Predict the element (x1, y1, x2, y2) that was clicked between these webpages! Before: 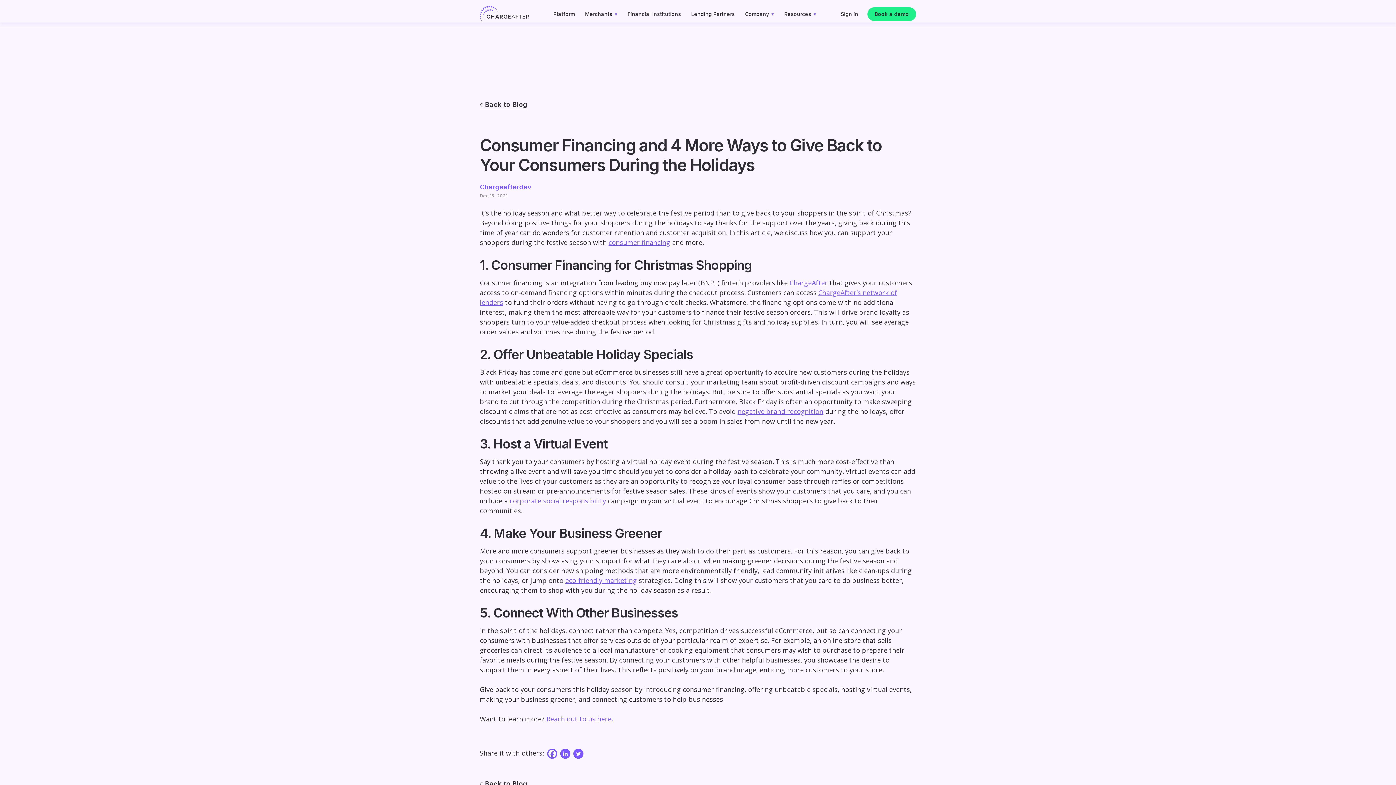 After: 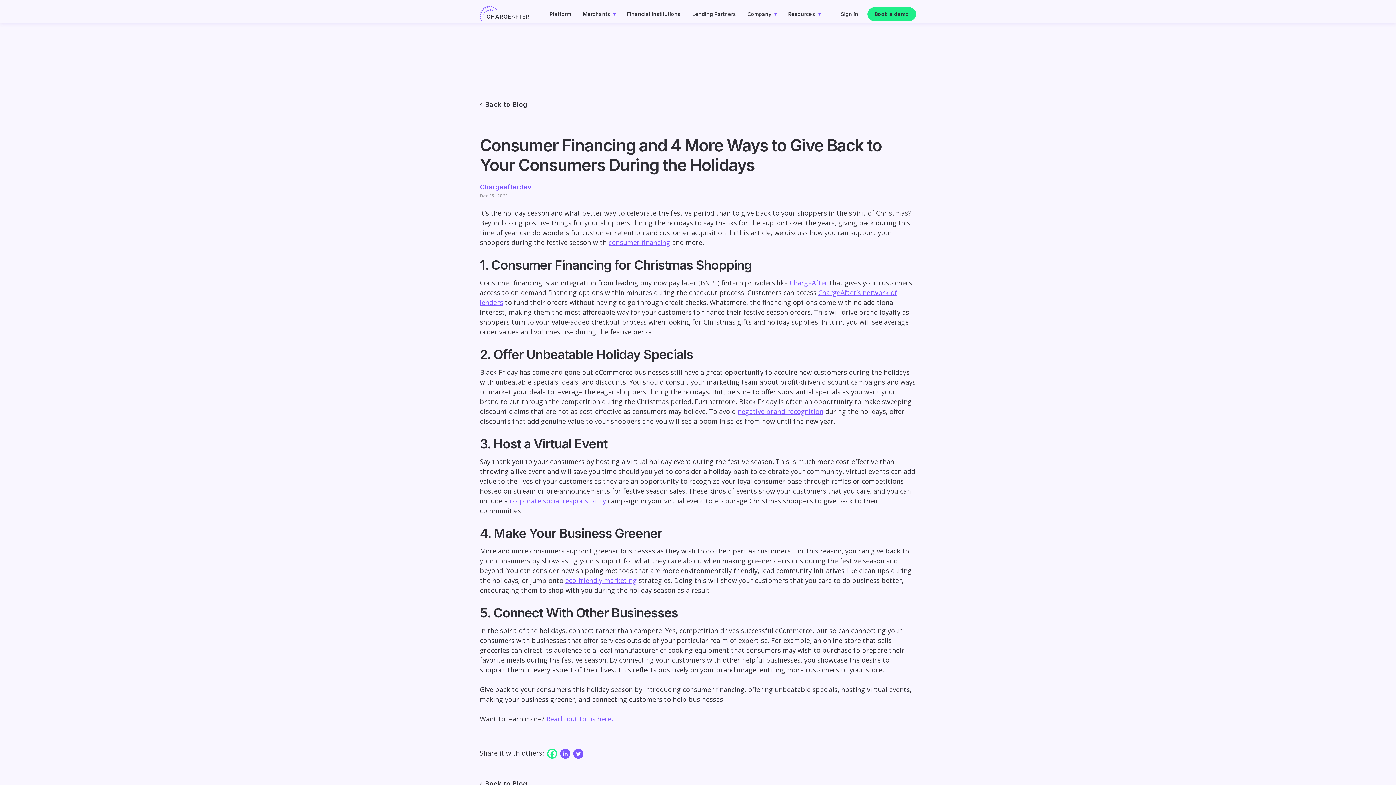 Action: label: Facebook bbox: (547, 749, 557, 759)